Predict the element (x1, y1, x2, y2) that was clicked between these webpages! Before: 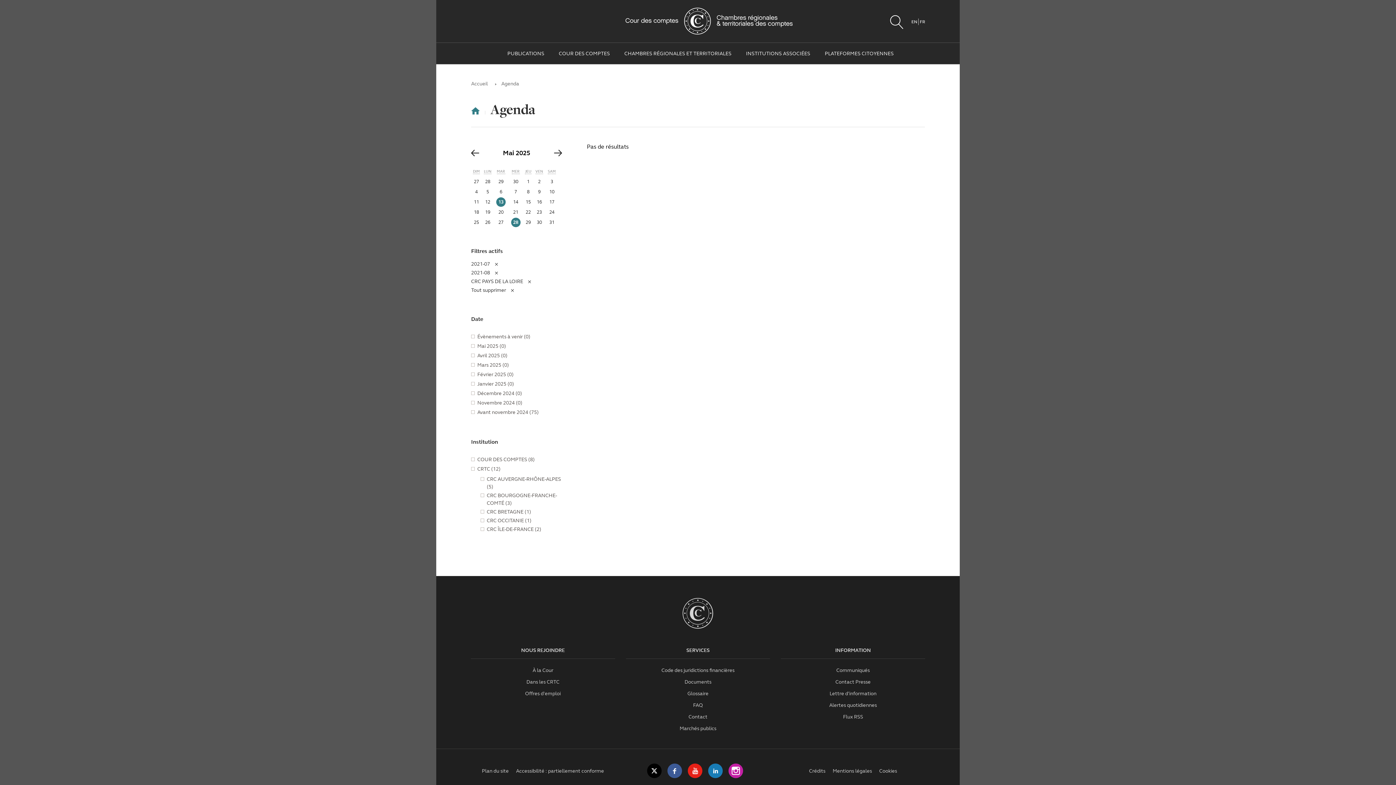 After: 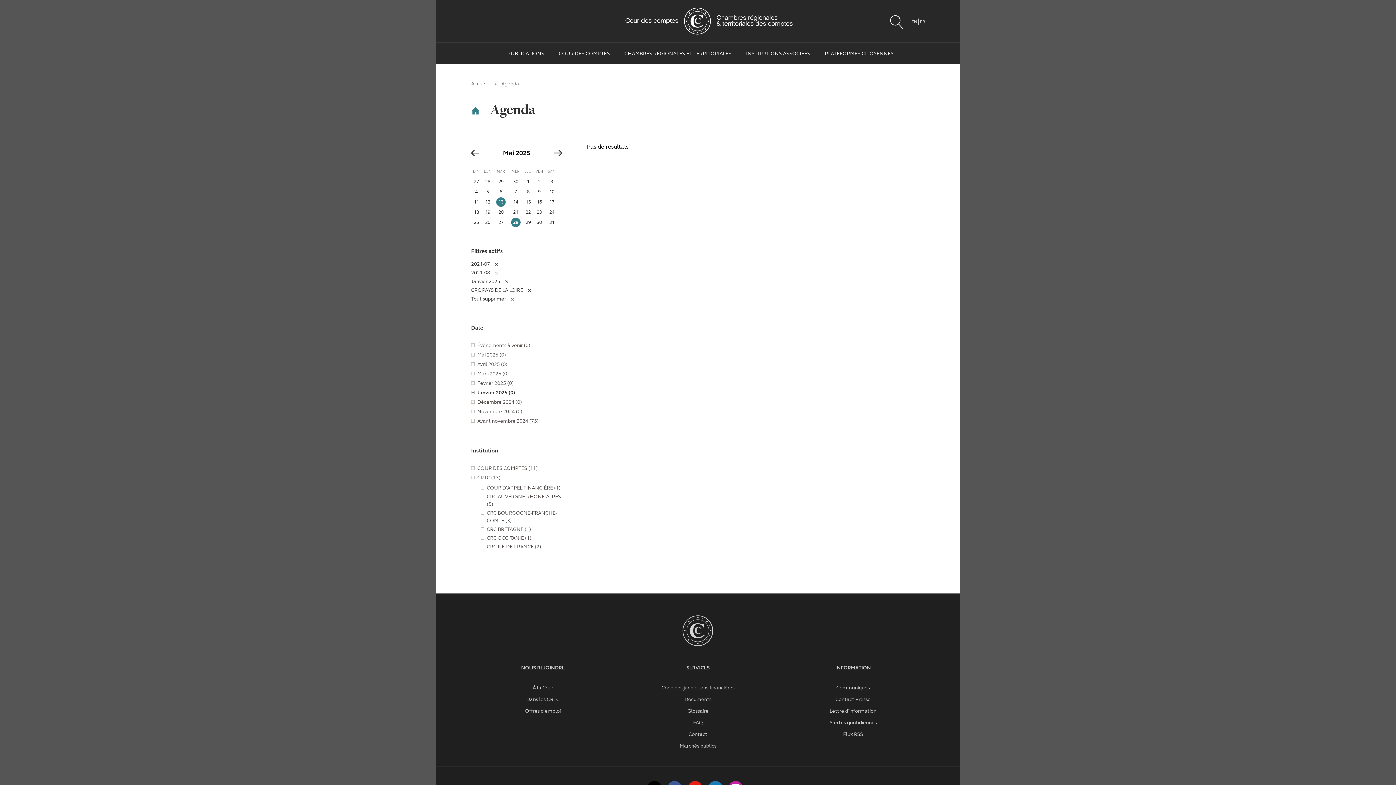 Action: label: Janvier 2025 (0) bbox: (471, 380, 514, 388)